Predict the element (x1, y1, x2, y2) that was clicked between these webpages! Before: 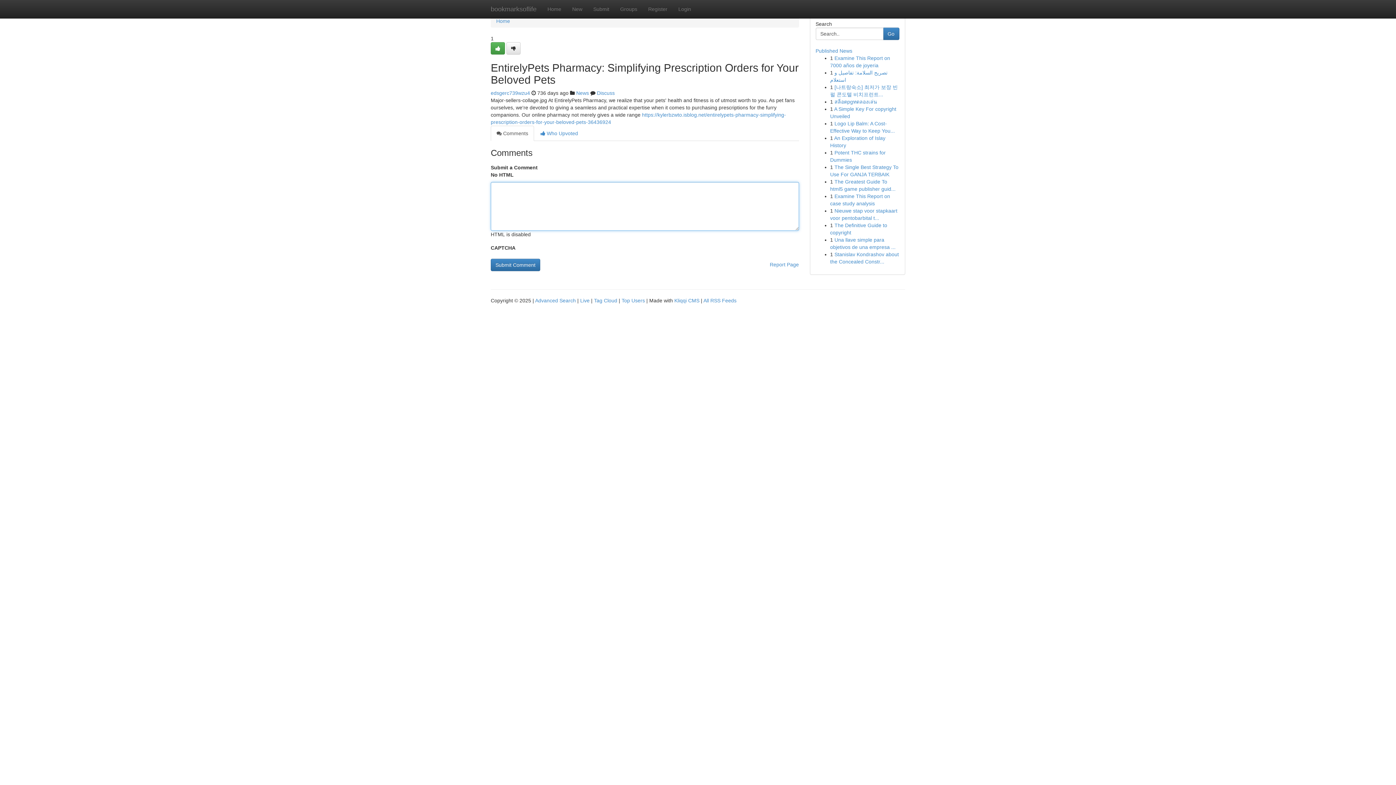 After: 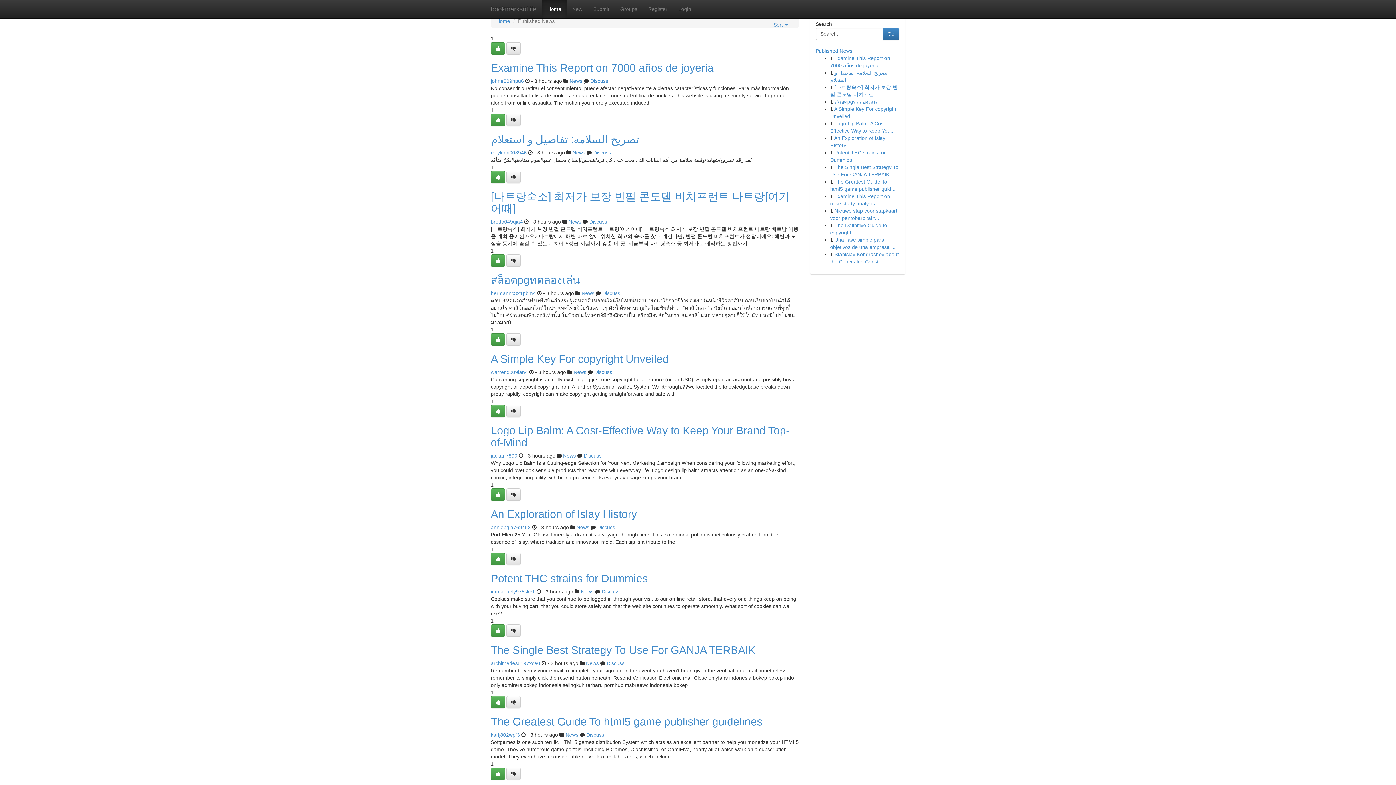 Action: label: Tag Cloud bbox: (594, 297, 617, 303)